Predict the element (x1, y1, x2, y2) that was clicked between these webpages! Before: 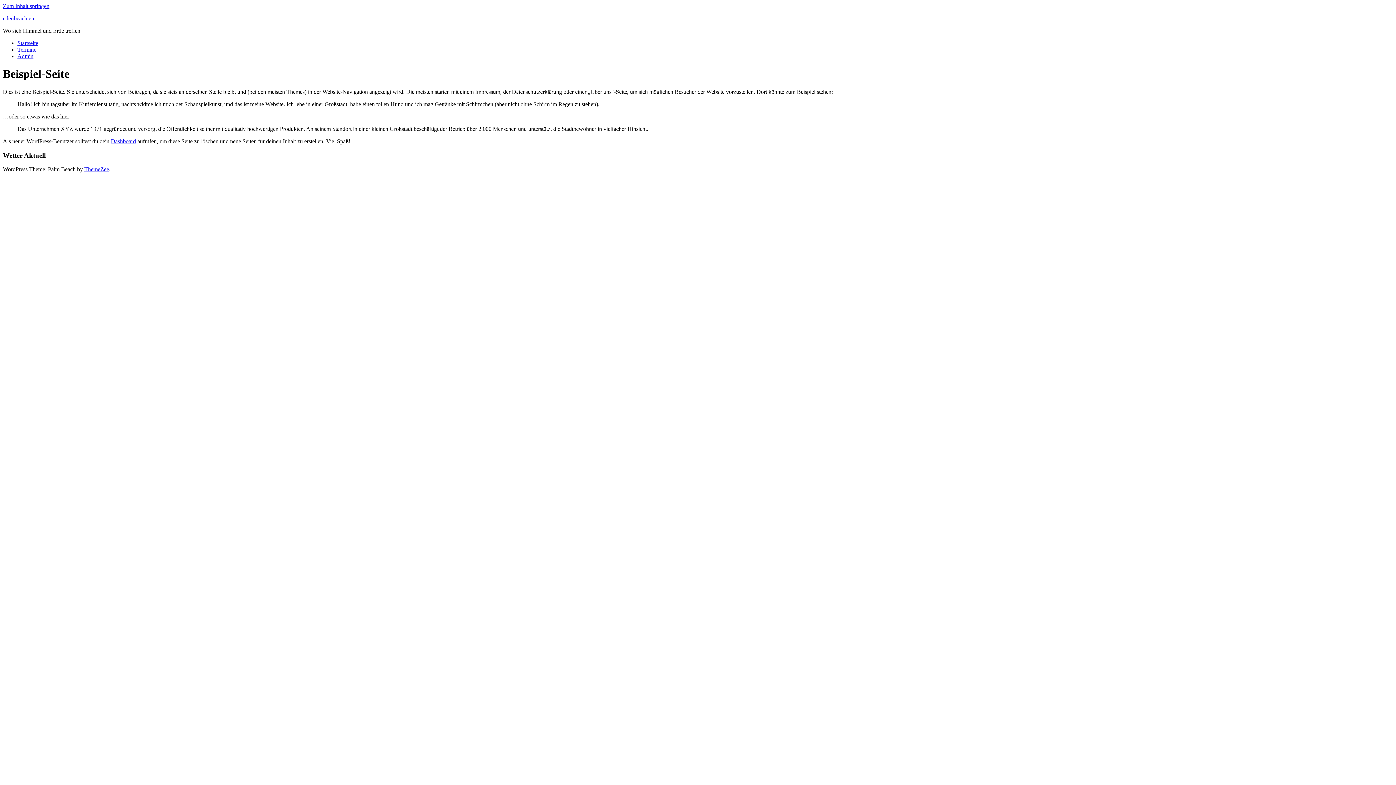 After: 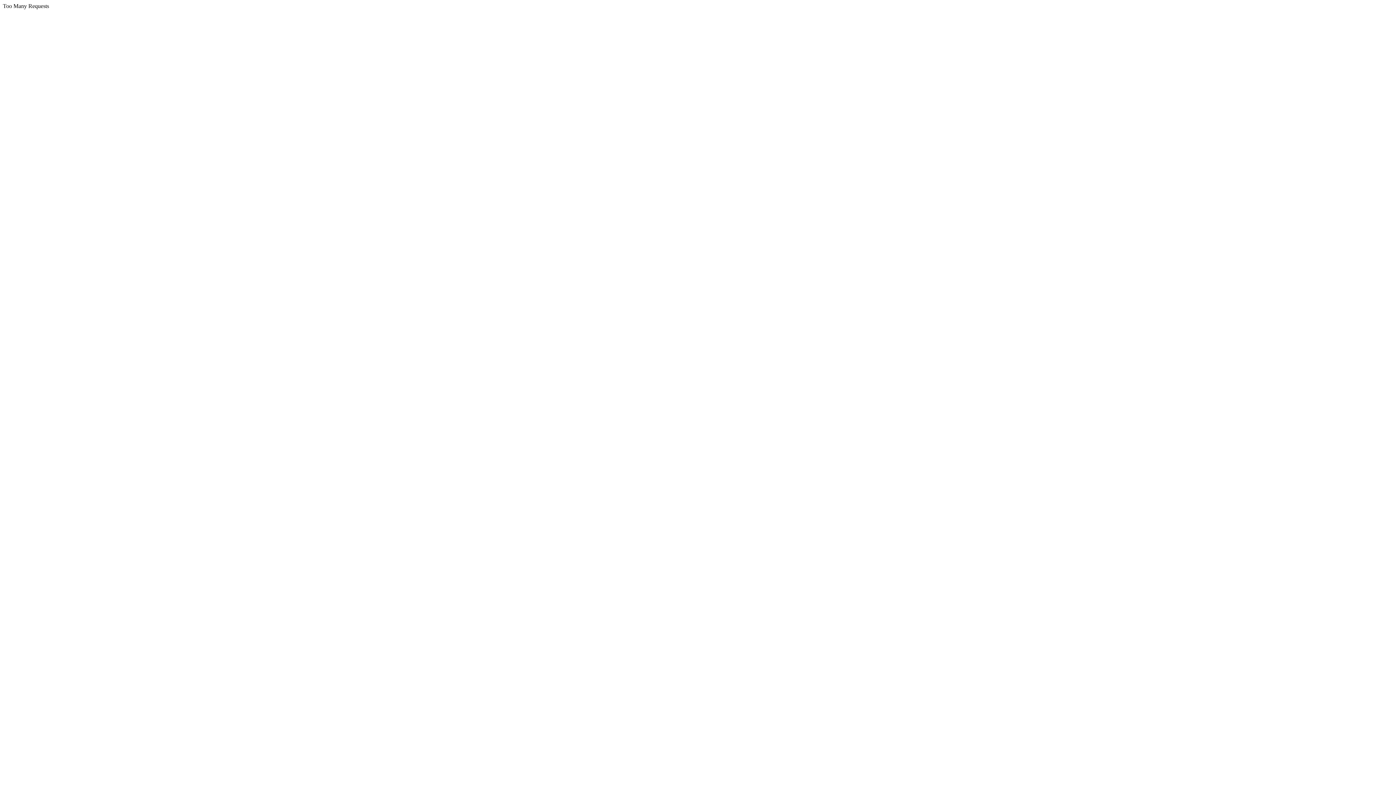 Action: bbox: (17, 46, 36, 52) label: Termine